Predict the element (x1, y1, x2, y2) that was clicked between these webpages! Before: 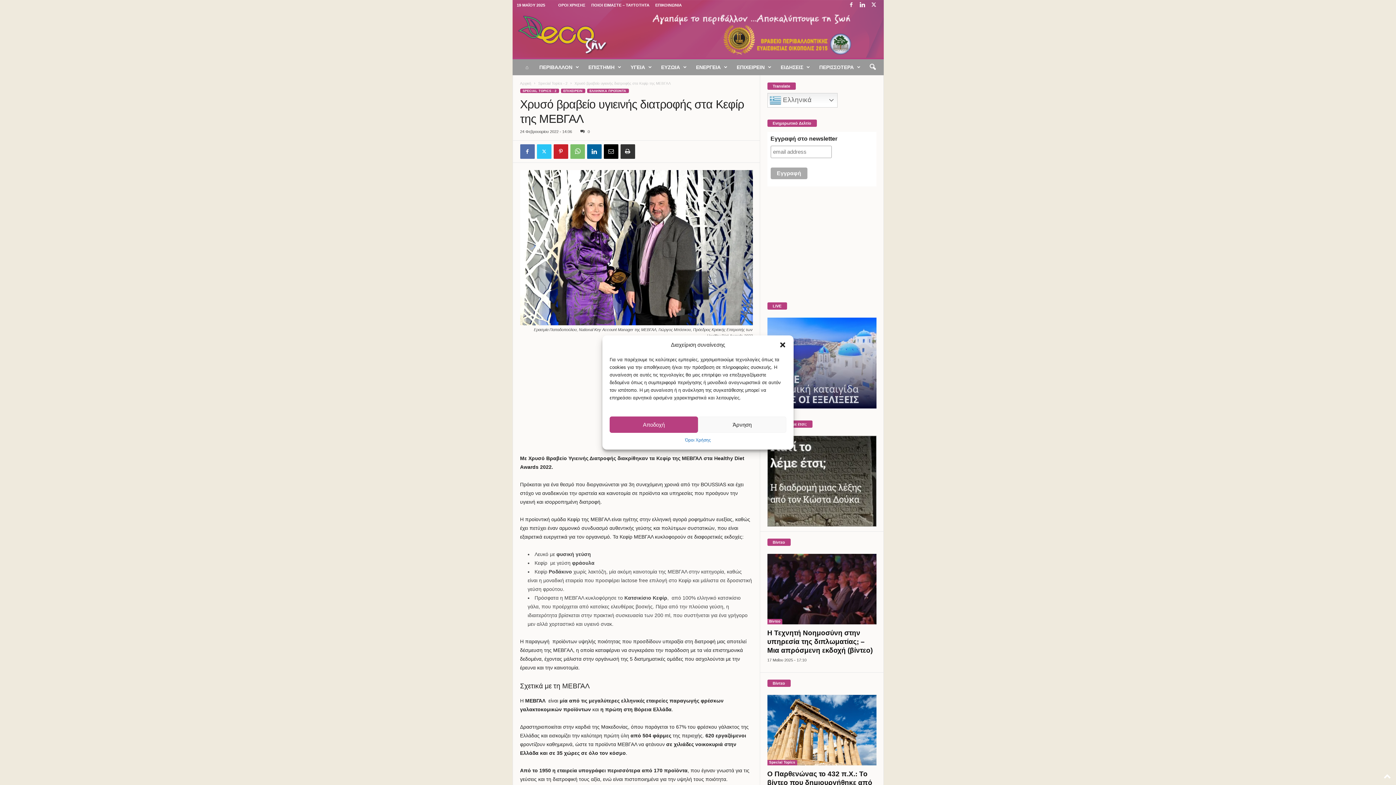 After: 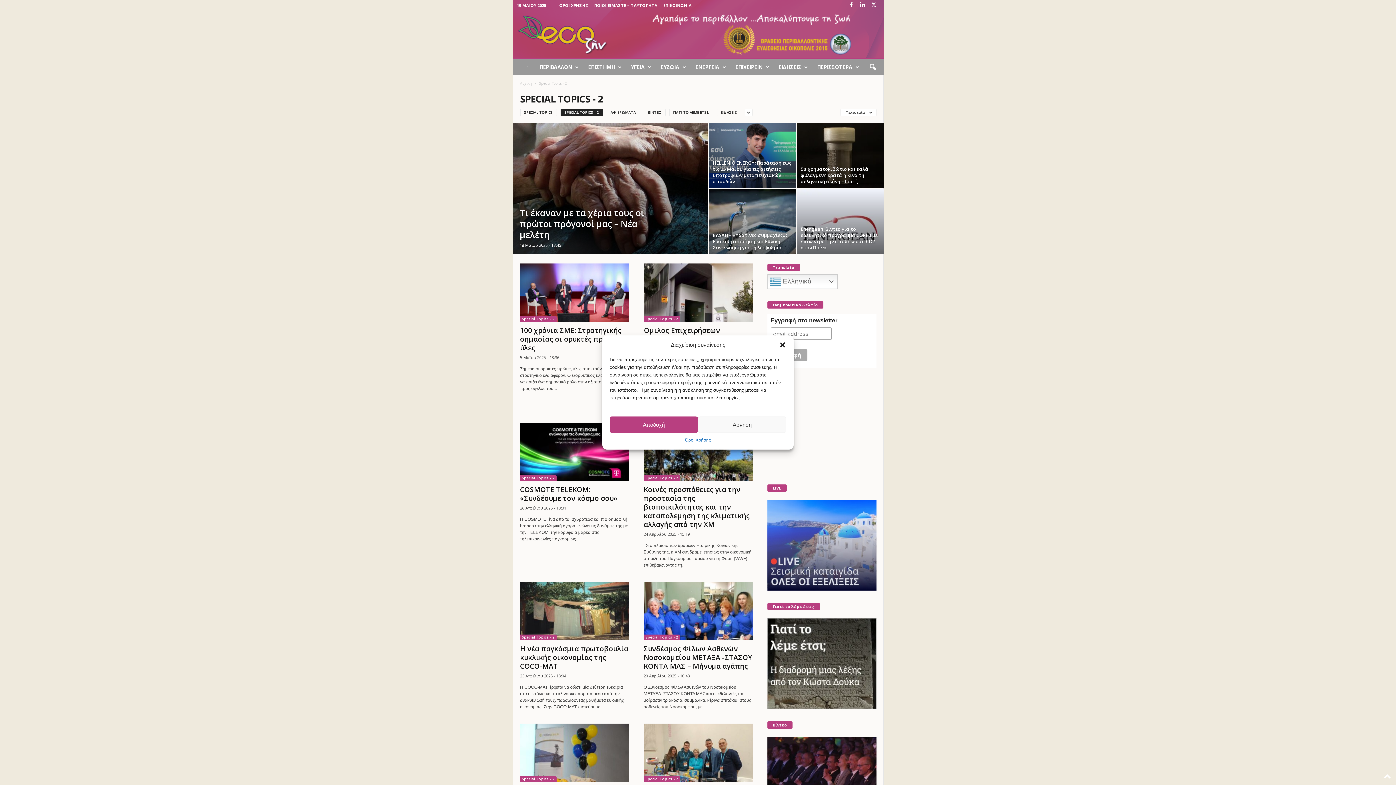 Action: label: Special Topics - 2 bbox: (538, 81, 567, 85)